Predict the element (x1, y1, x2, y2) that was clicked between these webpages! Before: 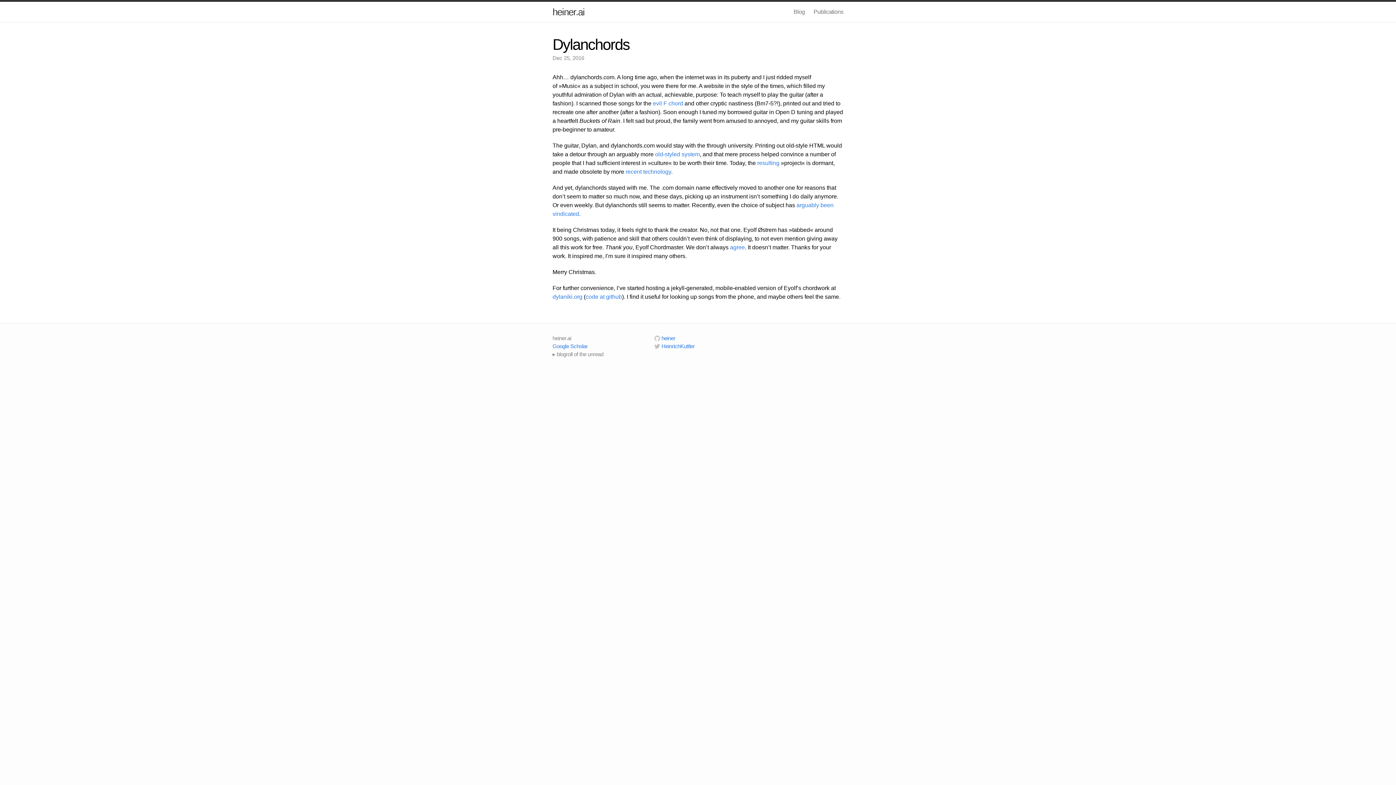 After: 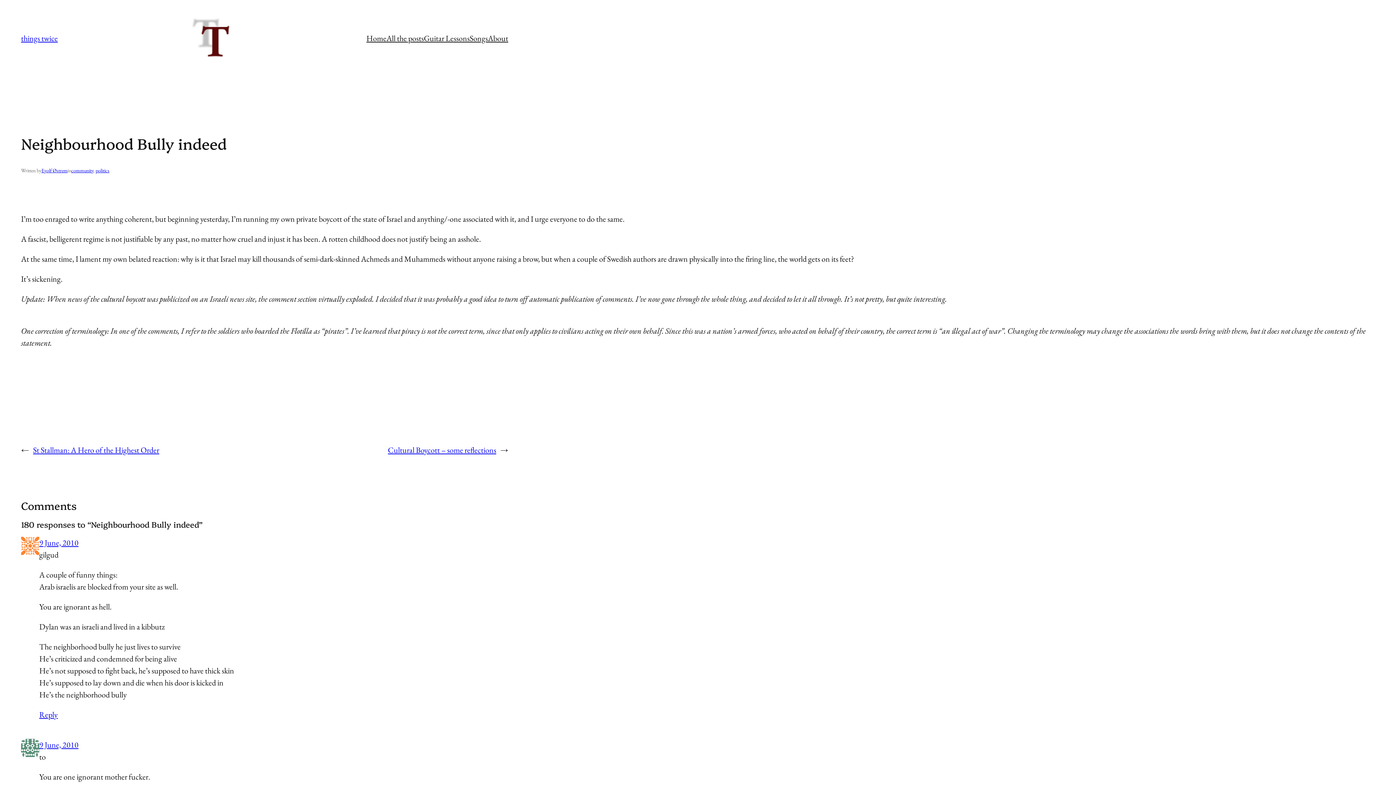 Action: bbox: (730, 244, 745, 250) label: agree